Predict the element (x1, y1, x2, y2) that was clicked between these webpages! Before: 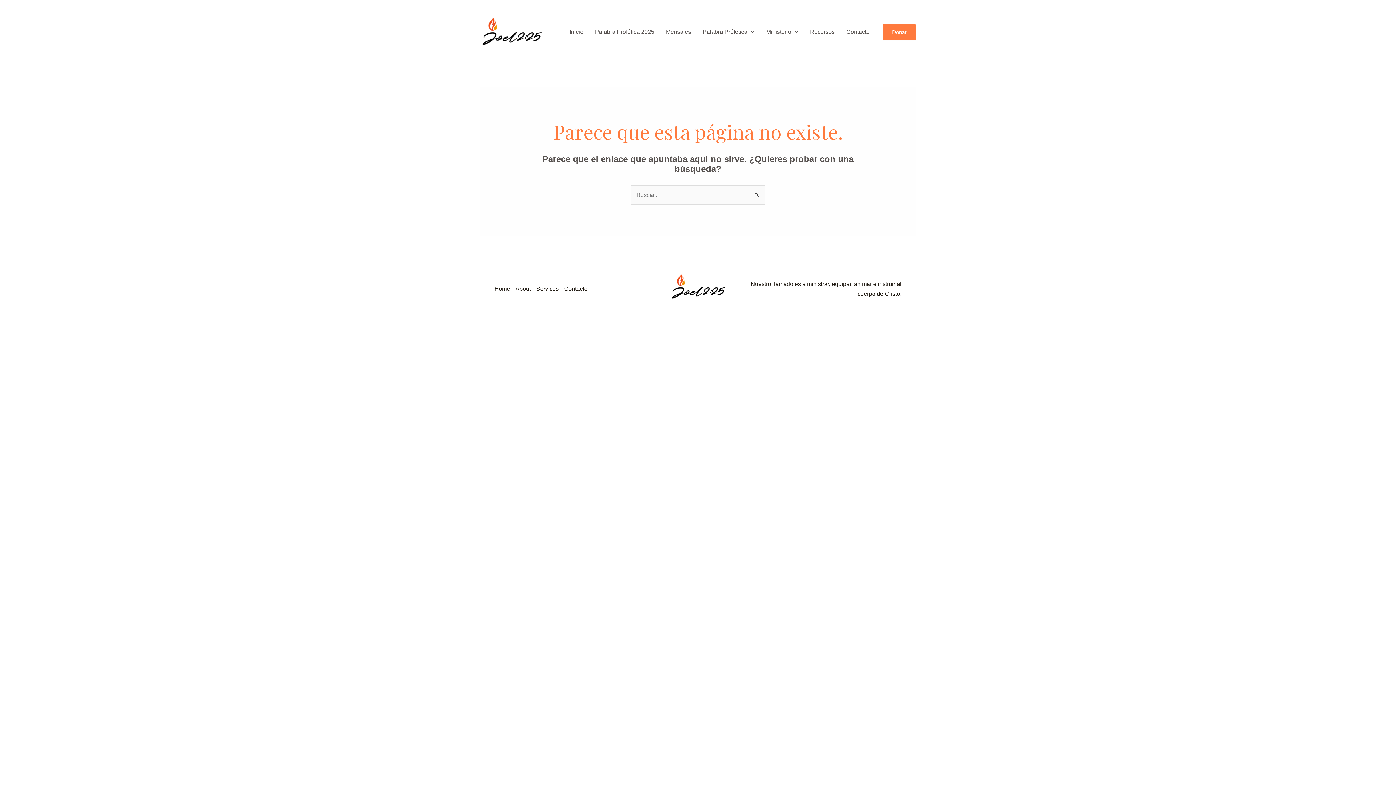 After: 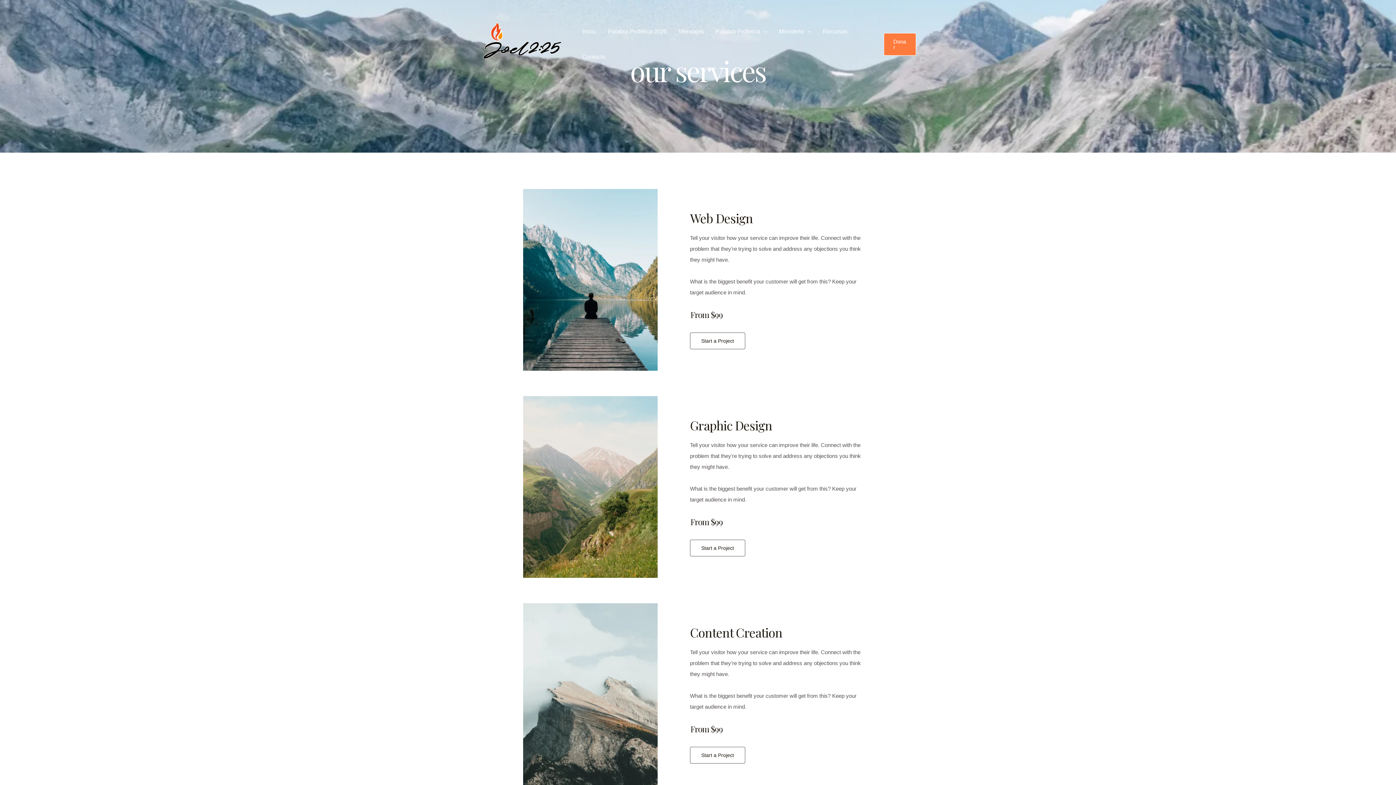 Action: bbox: (536, 284, 564, 293) label: Services